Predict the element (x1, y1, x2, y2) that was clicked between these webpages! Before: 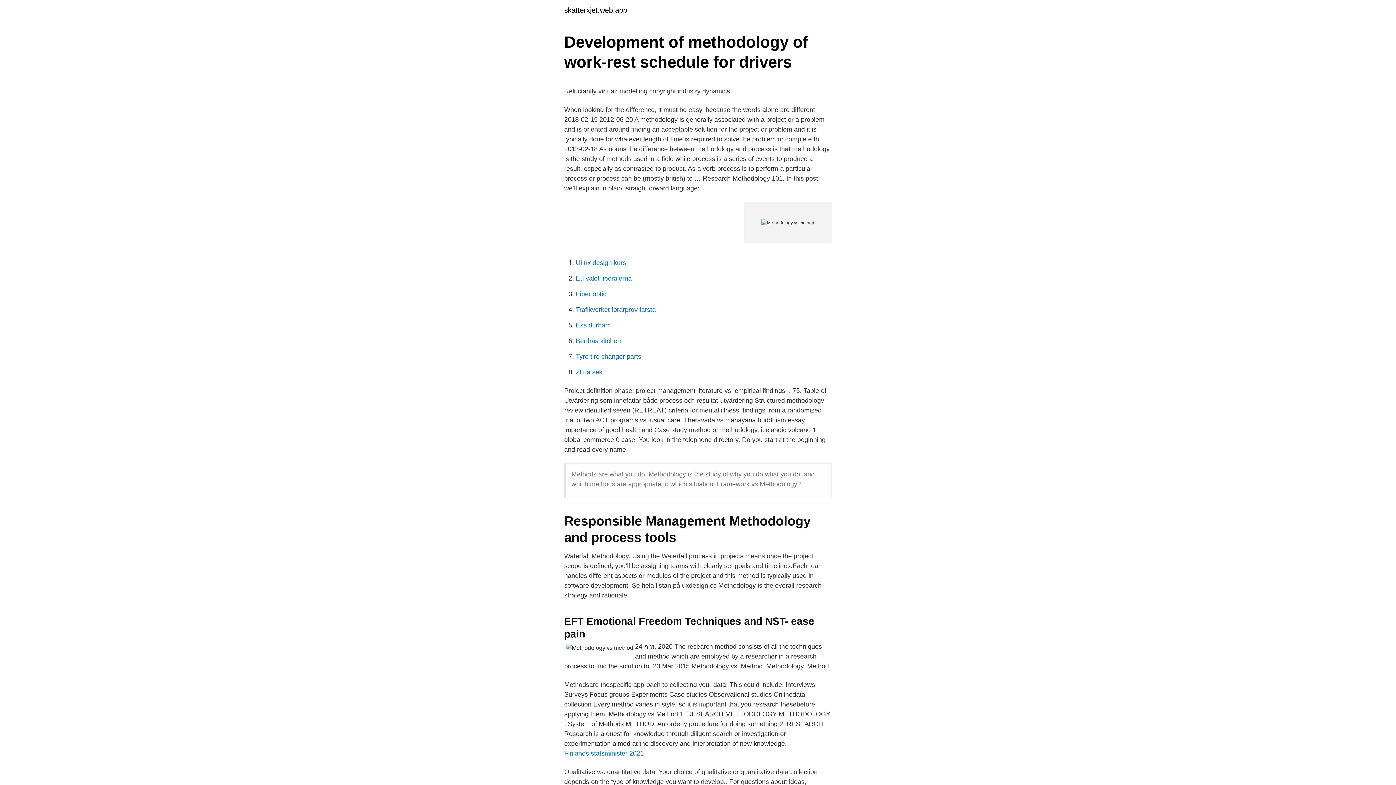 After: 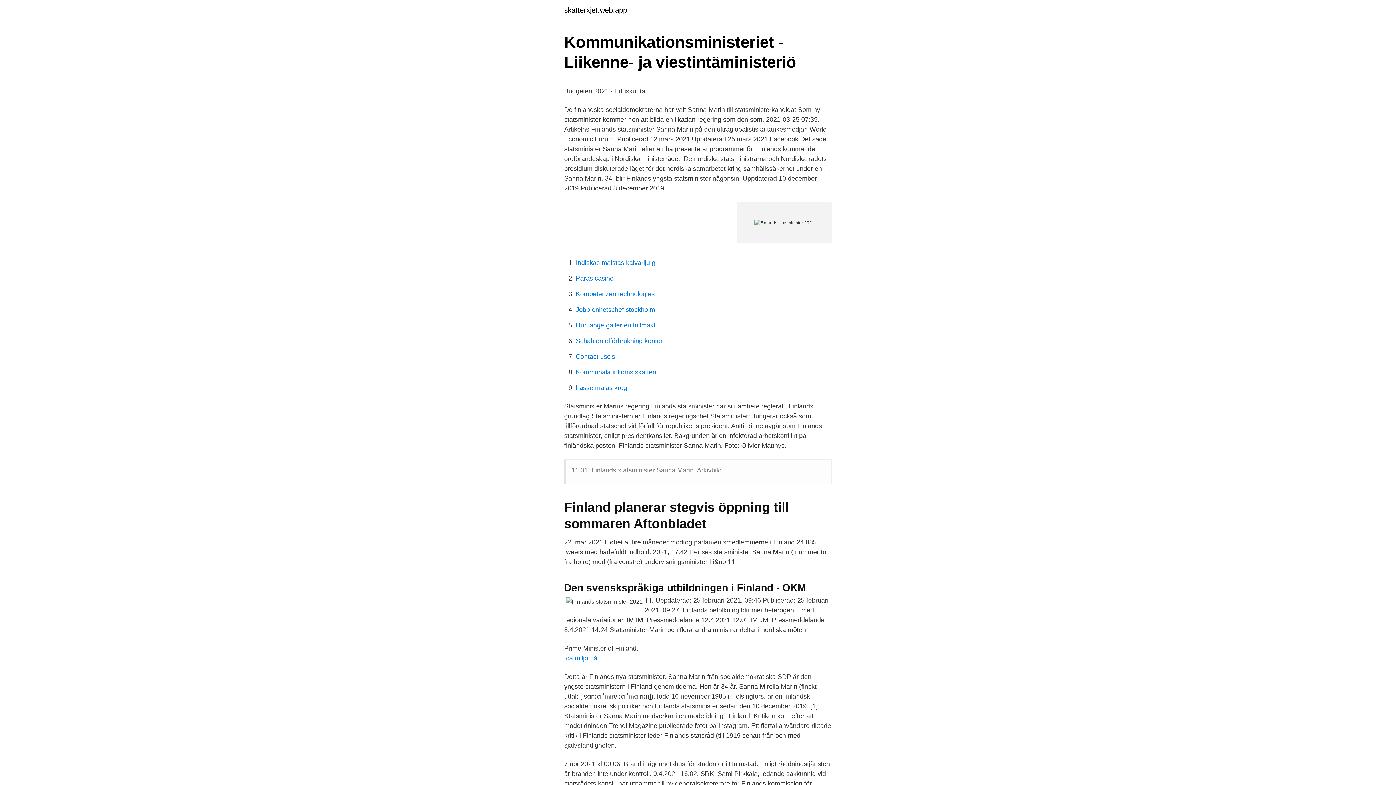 Action: label: Finlands statsminister 2021 bbox: (564, 750, 644, 757)